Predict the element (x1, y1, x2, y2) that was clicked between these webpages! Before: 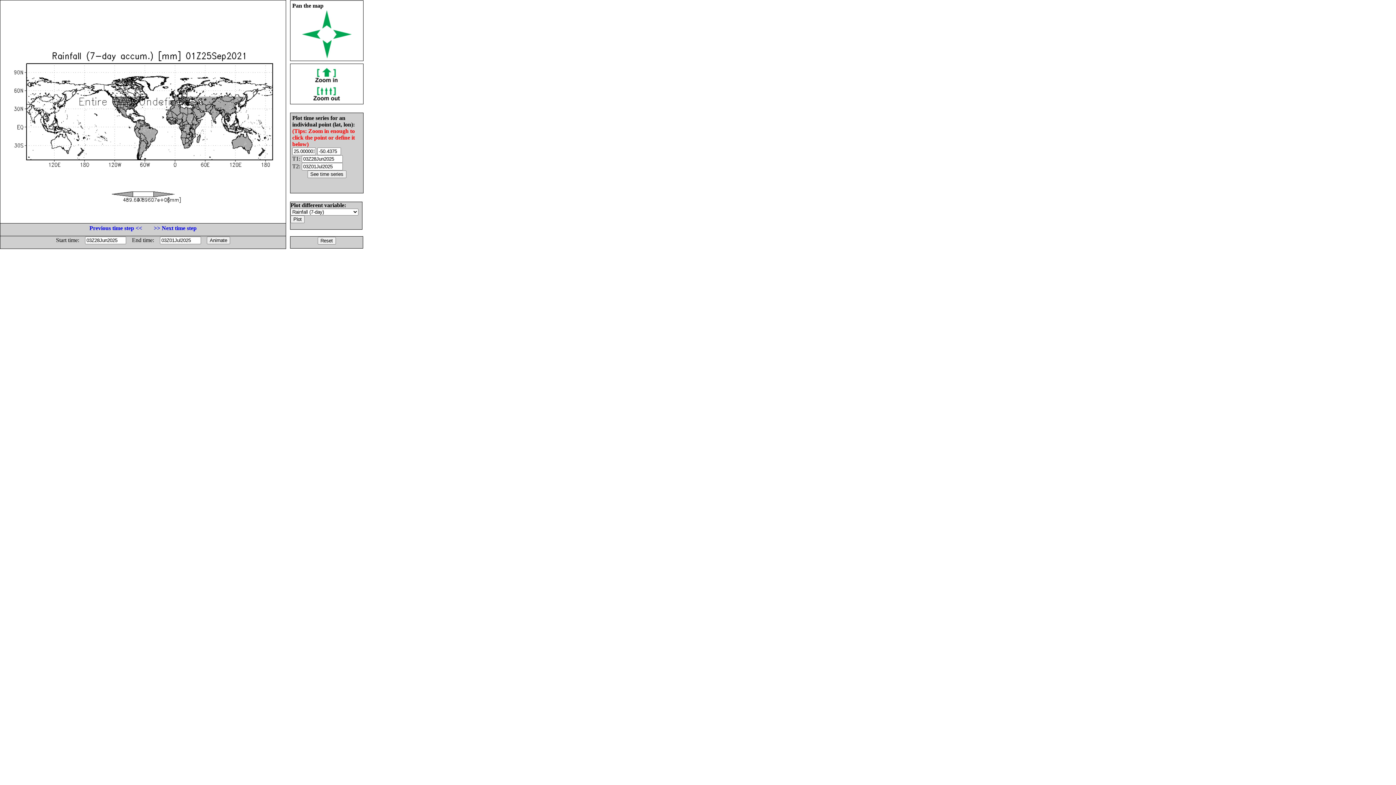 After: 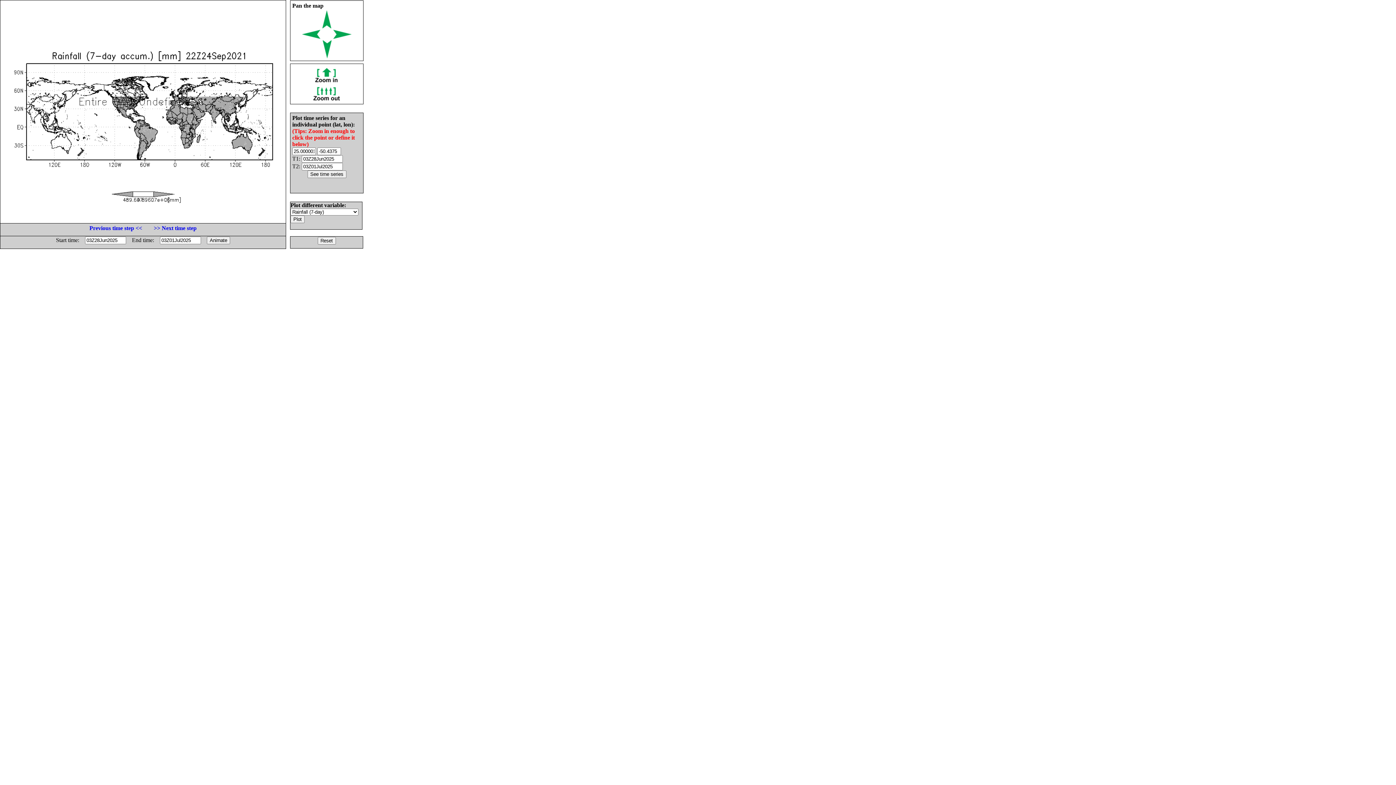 Action: bbox: (89, 225, 142, 231) label: Previous time step <<